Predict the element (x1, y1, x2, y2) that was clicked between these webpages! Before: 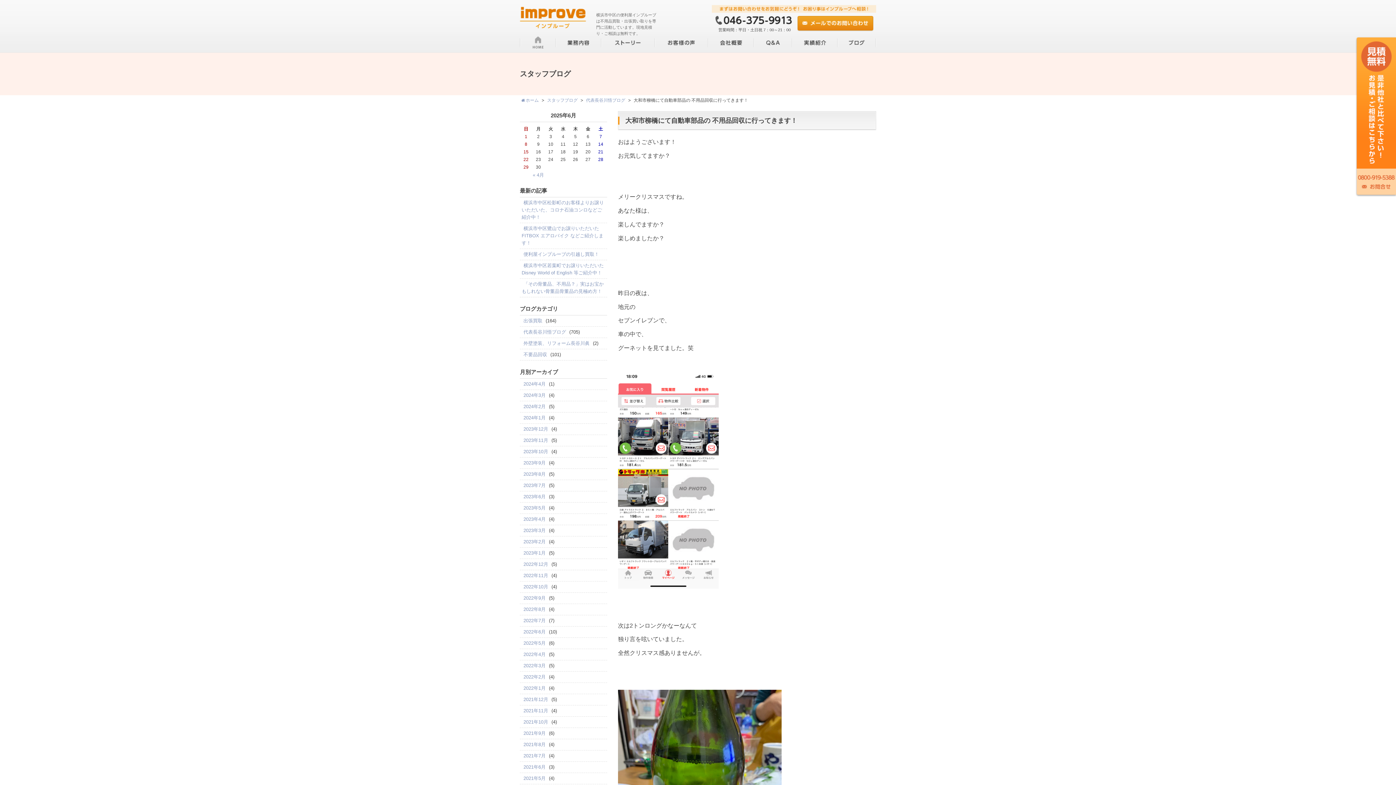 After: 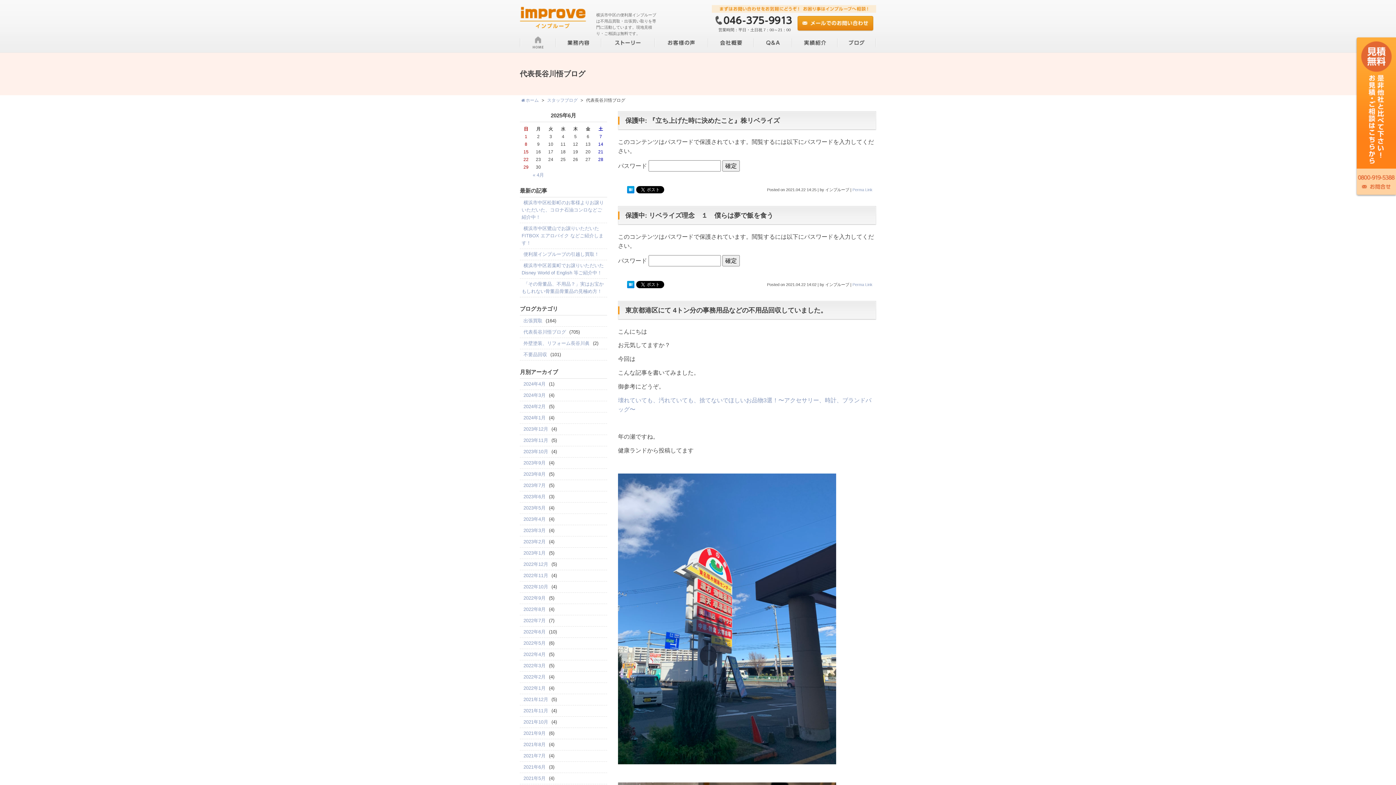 Action: bbox: (521, 327, 568, 336) label: 代表長谷川悟ブログ